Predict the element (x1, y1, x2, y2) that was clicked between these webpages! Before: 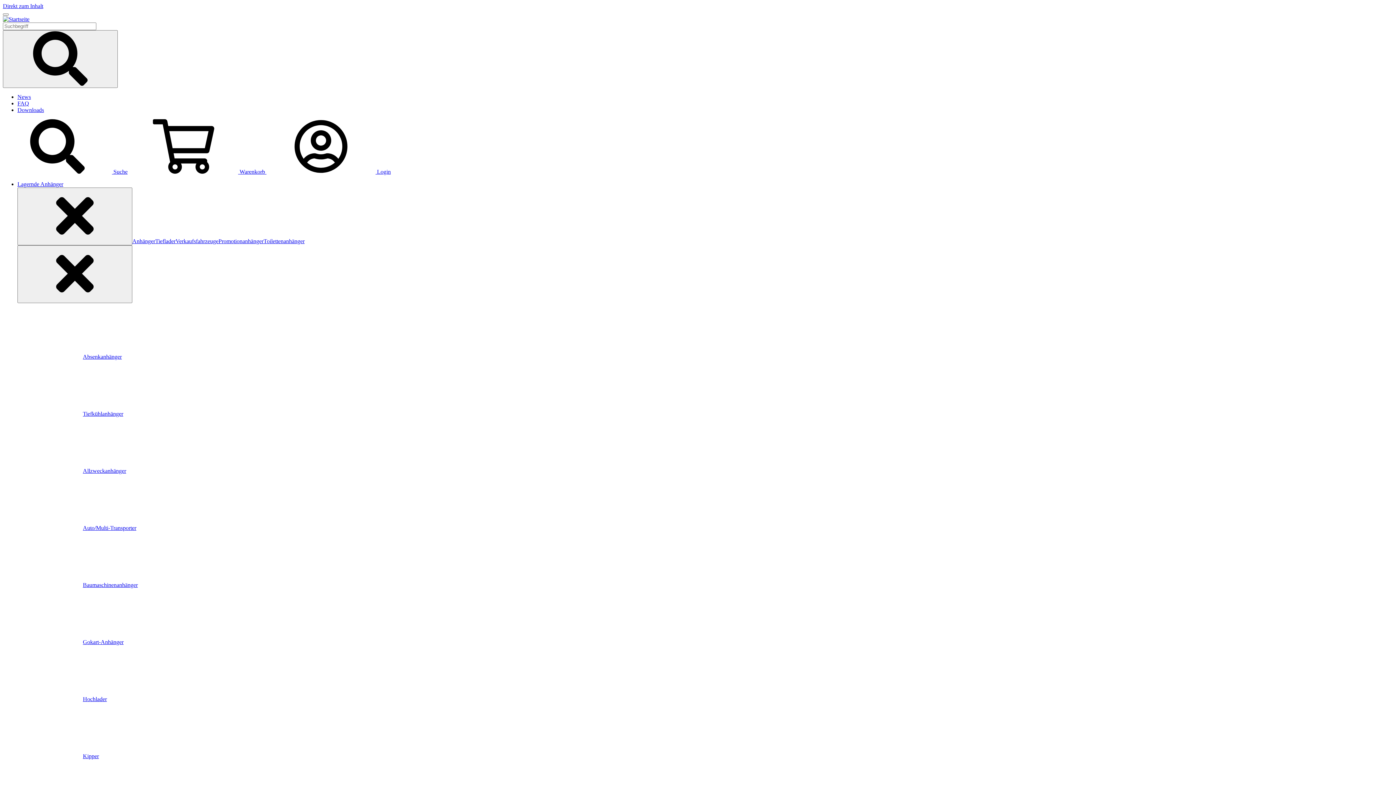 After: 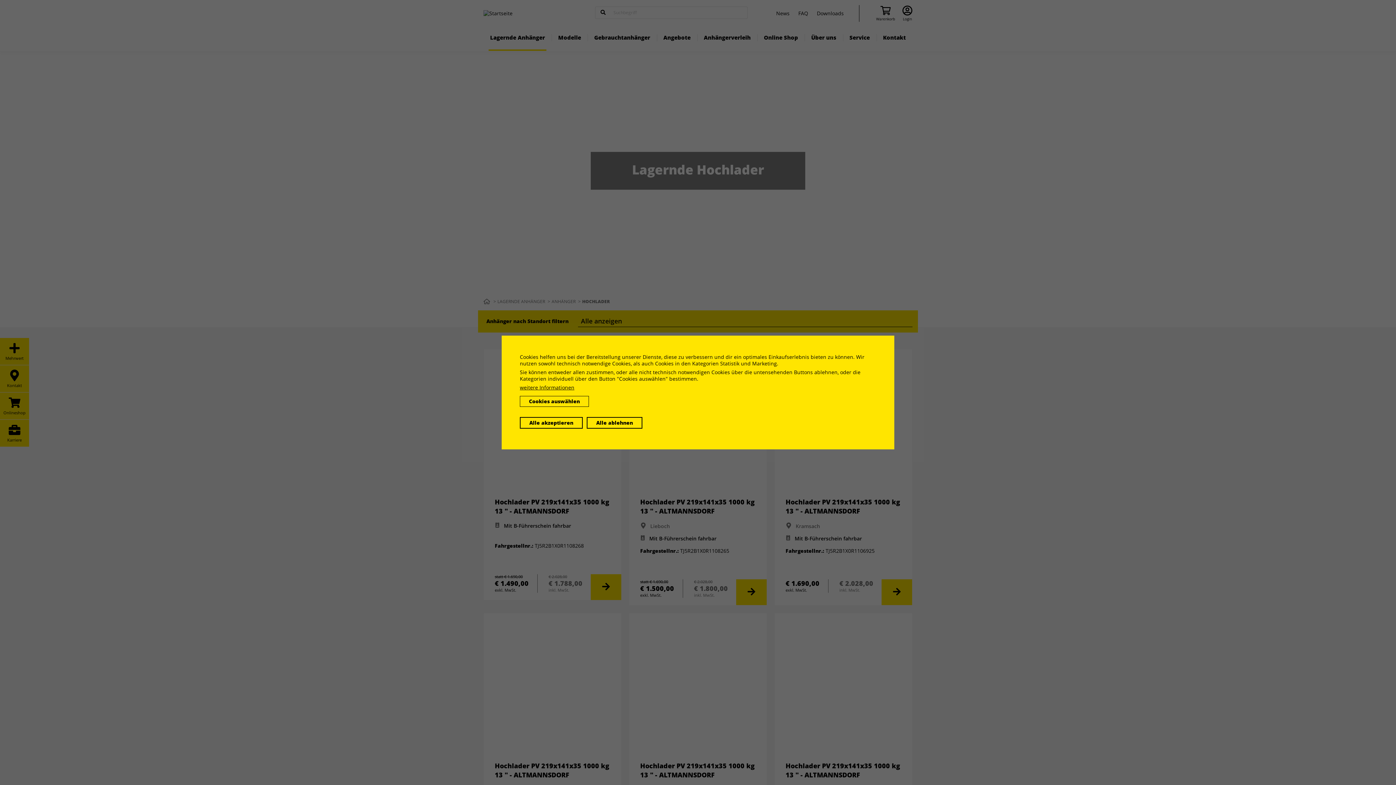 Action: label: Hochlader bbox: (17, 696, 106, 702)